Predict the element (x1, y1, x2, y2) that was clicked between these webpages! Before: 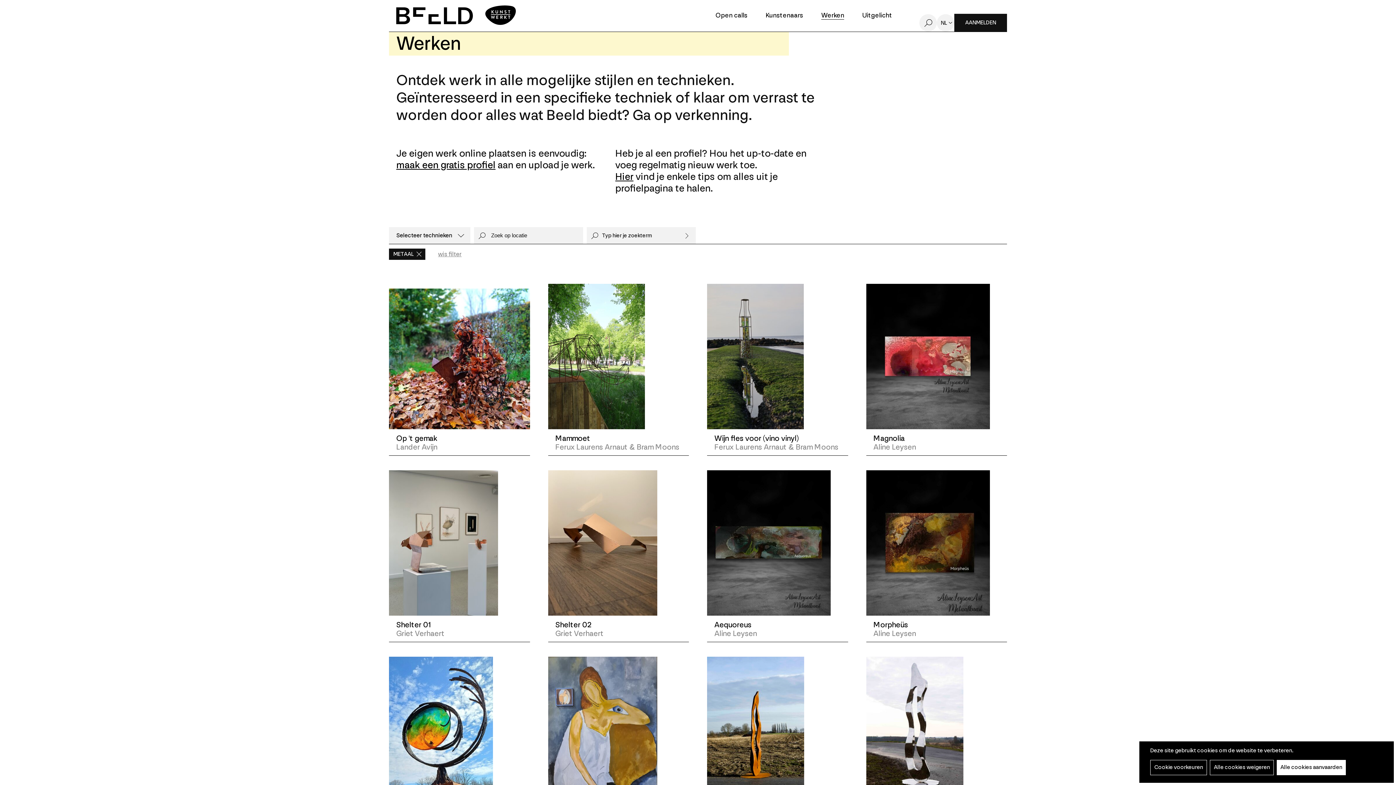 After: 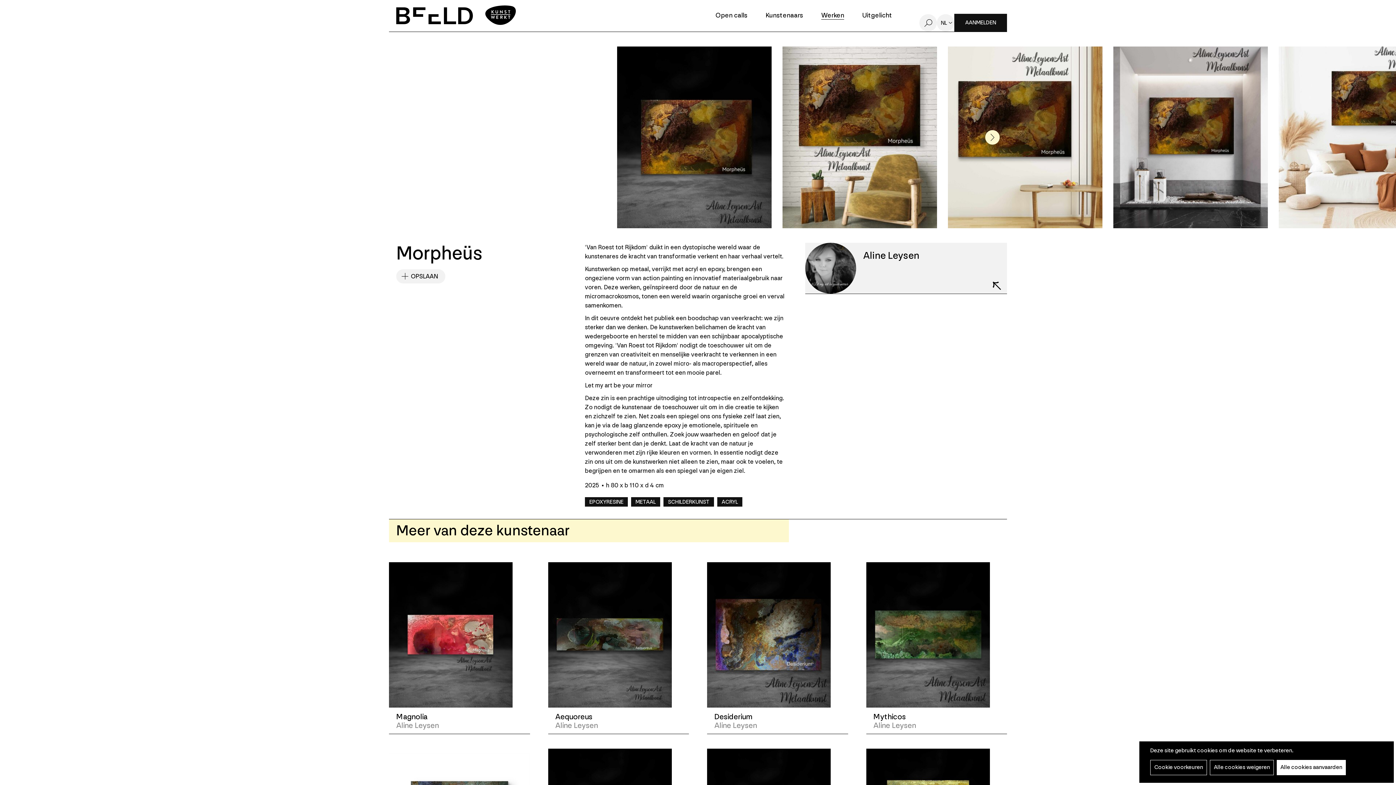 Action: bbox: (866, 470, 990, 616)